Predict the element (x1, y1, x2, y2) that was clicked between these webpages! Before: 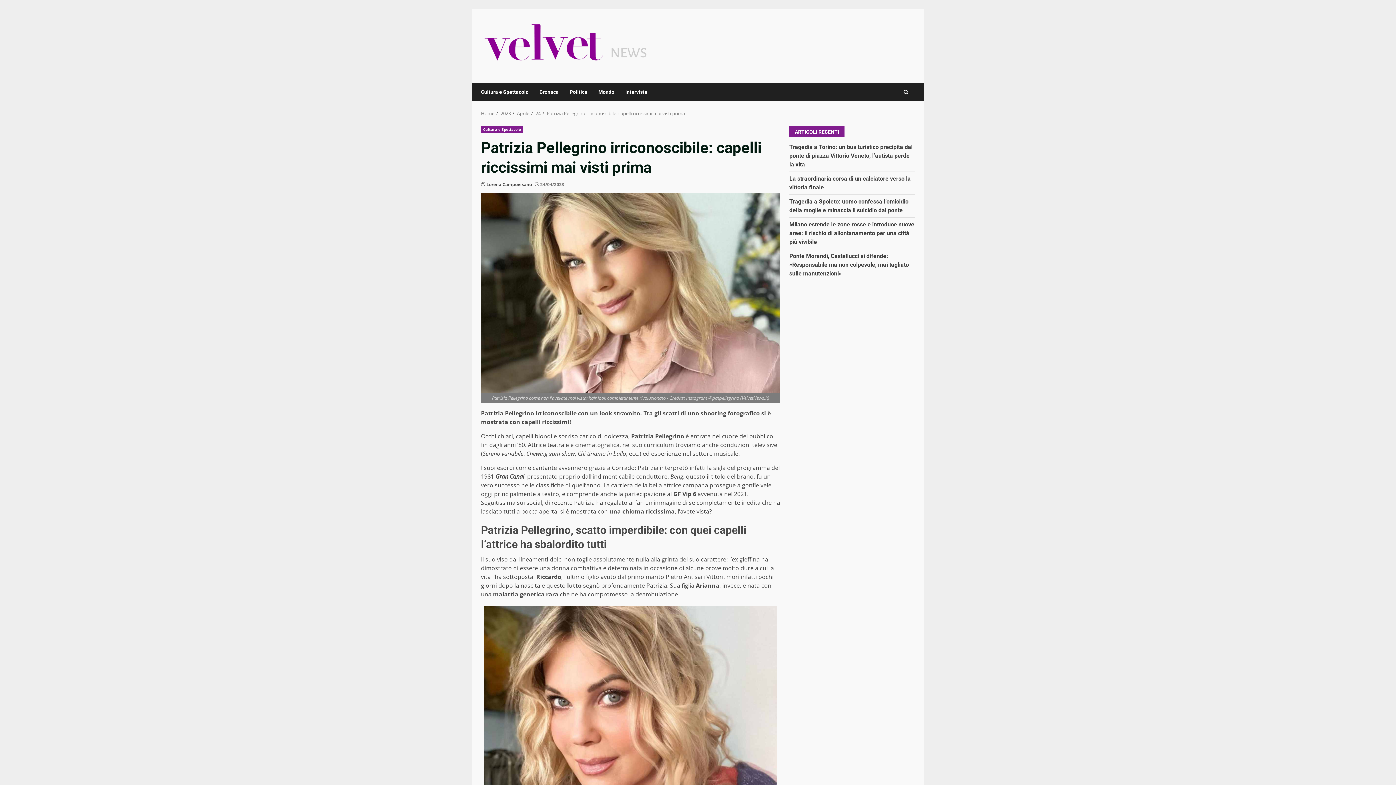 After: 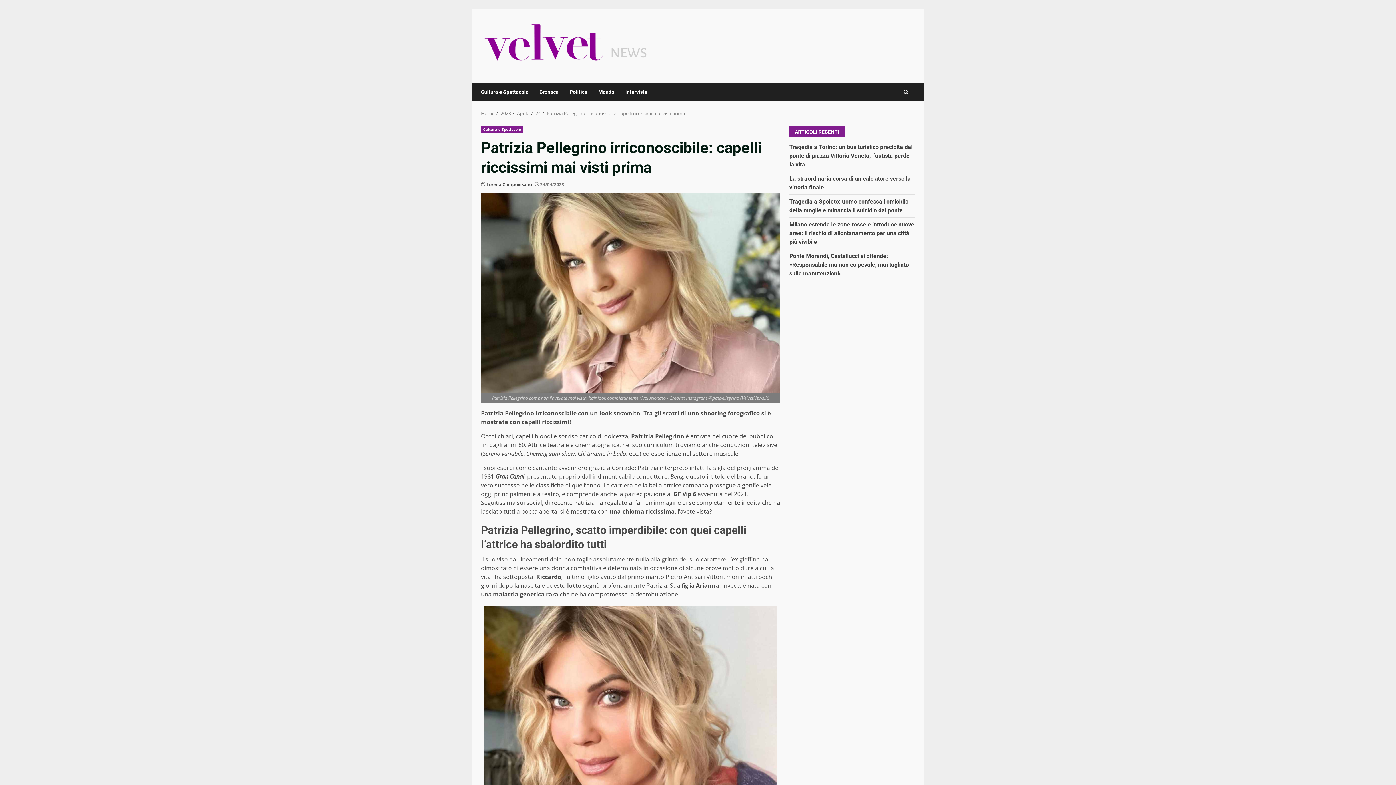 Action: label: Patrizia Pellegrino irriconoscibile: capelli riccissimi mai visti prima bbox: (546, 110, 685, 116)